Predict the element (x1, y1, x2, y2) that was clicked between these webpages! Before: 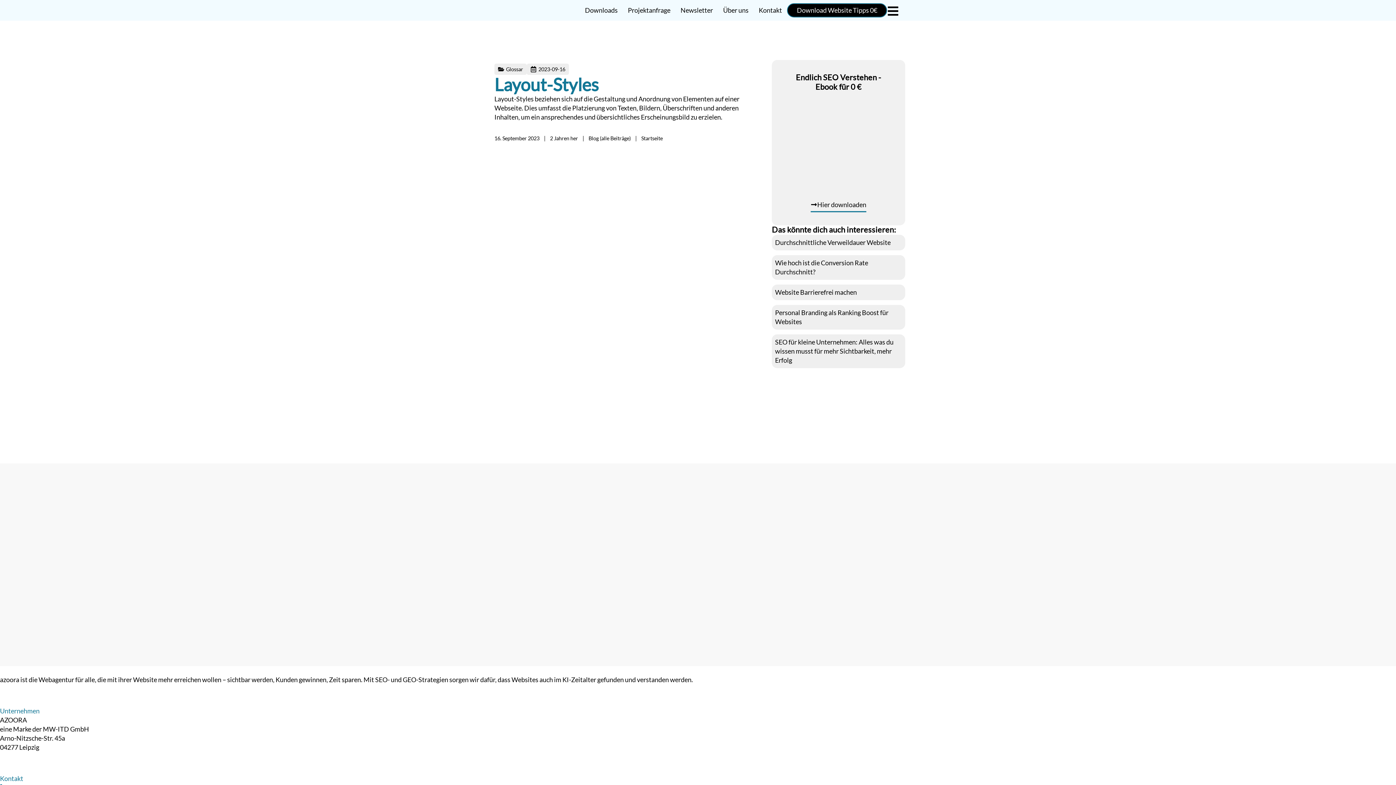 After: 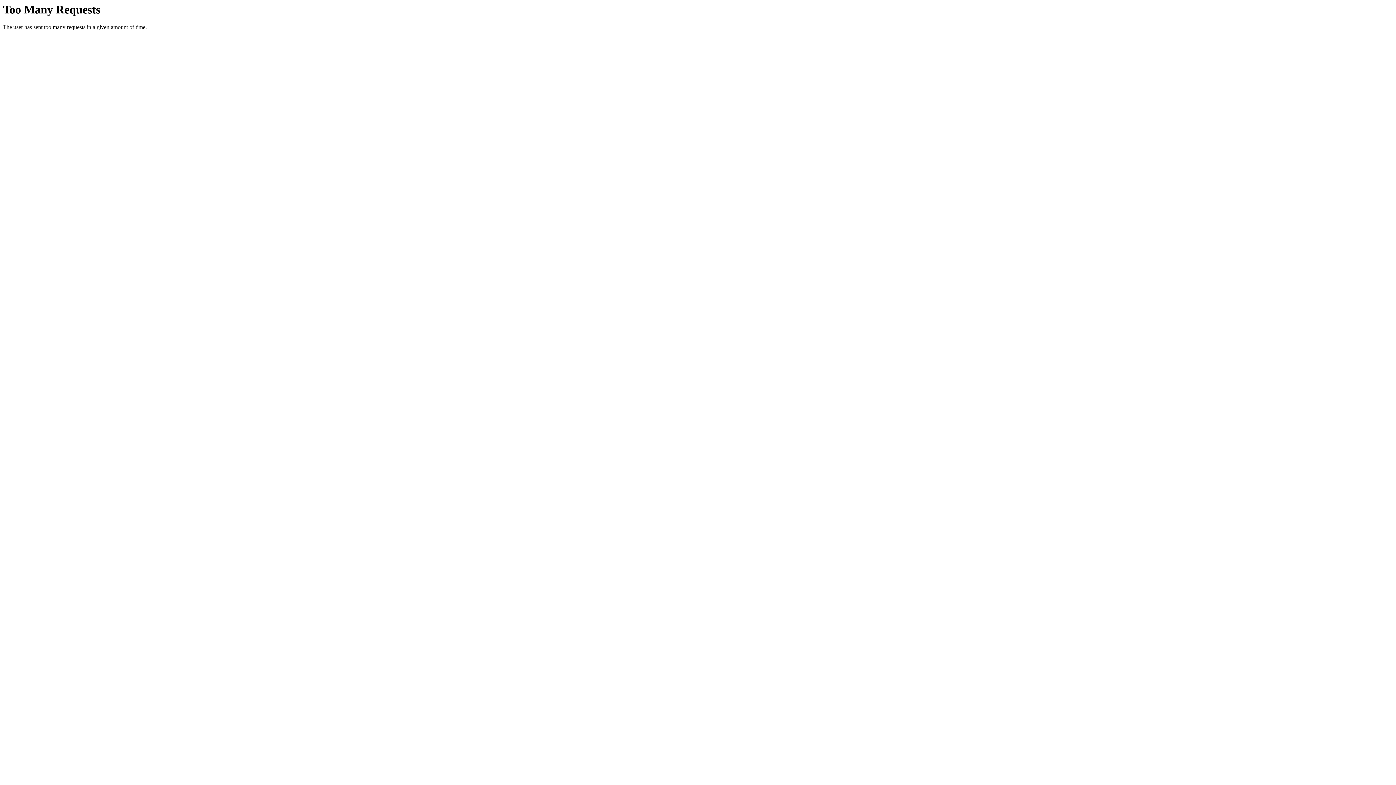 Action: bbox: (530, 64, 565, 73) label: 2023-09-16